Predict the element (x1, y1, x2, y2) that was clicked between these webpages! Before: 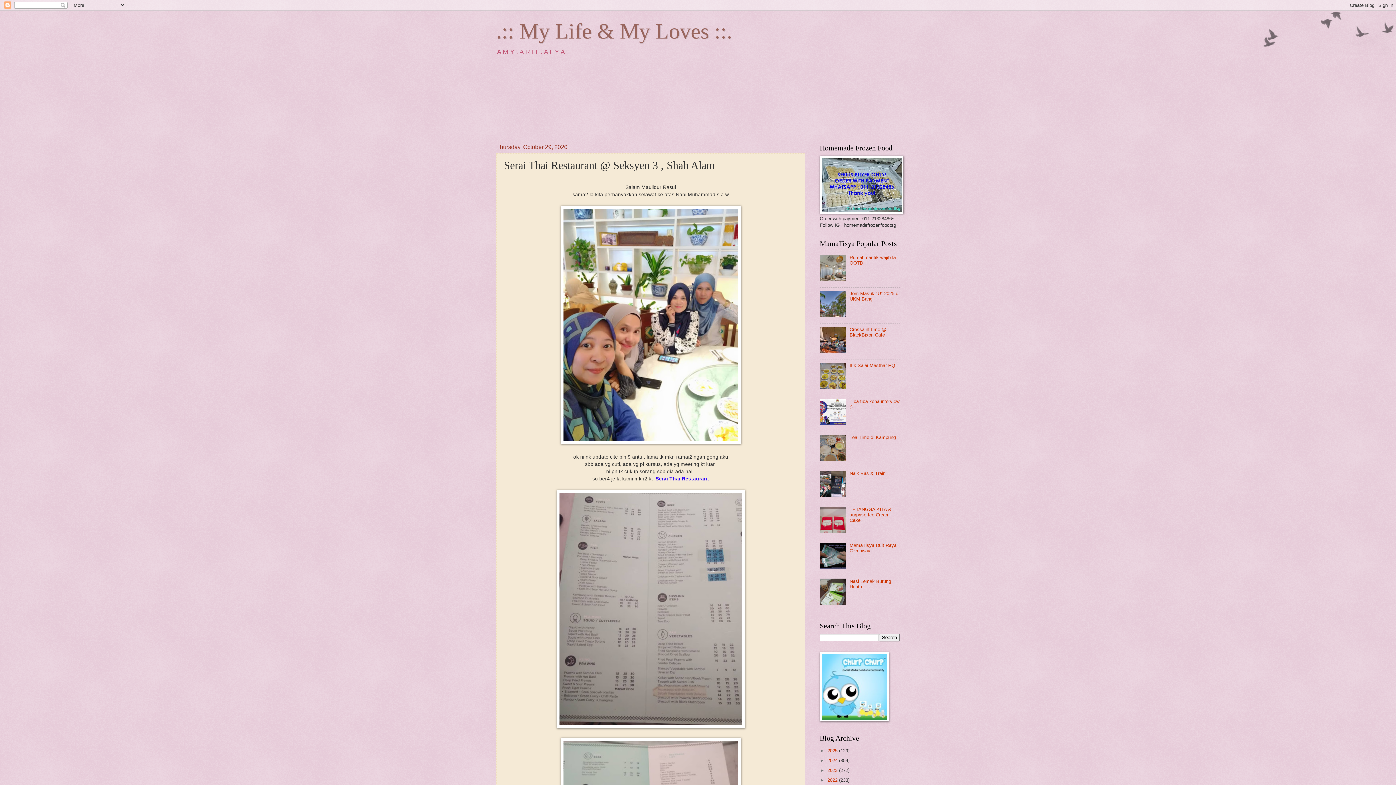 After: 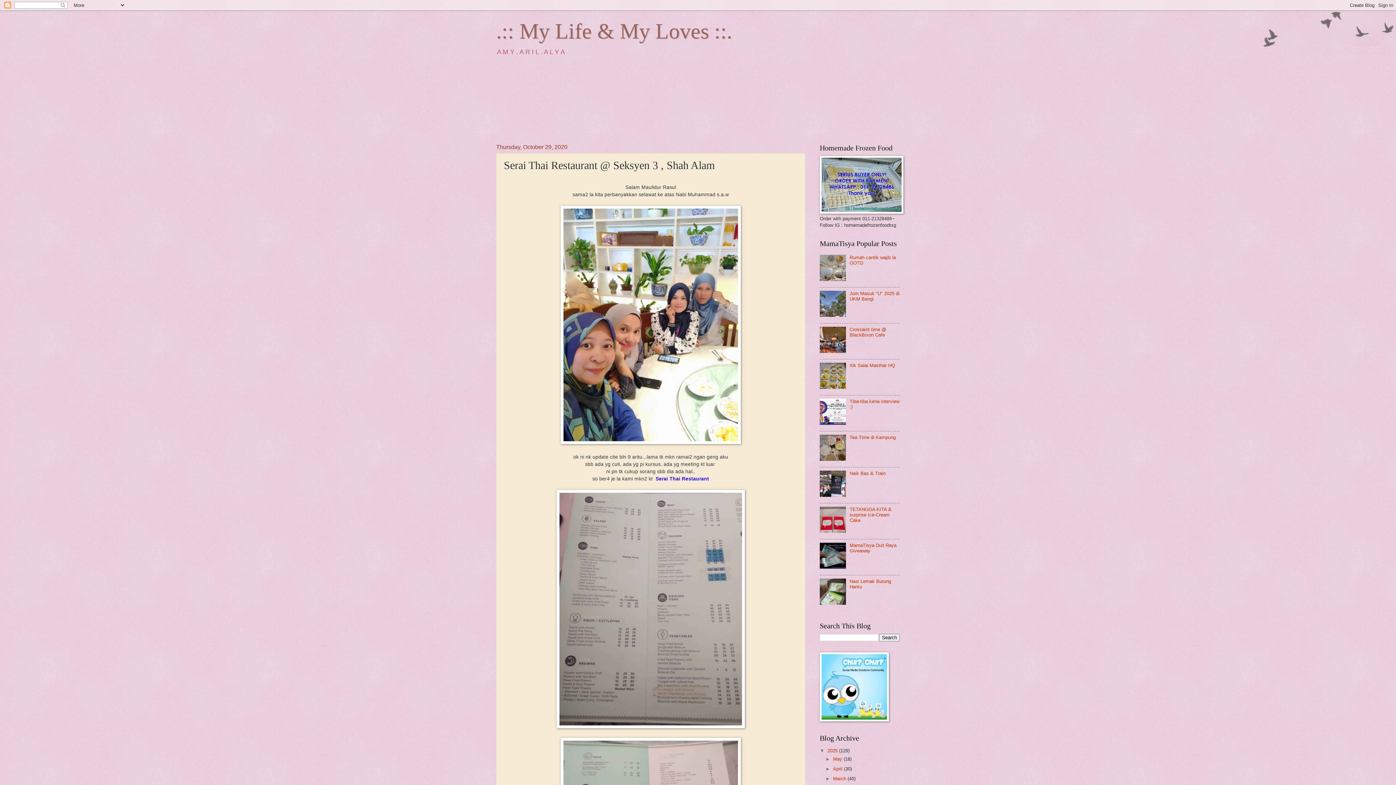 Action: bbox: (820, 748, 827, 753) label: ►  